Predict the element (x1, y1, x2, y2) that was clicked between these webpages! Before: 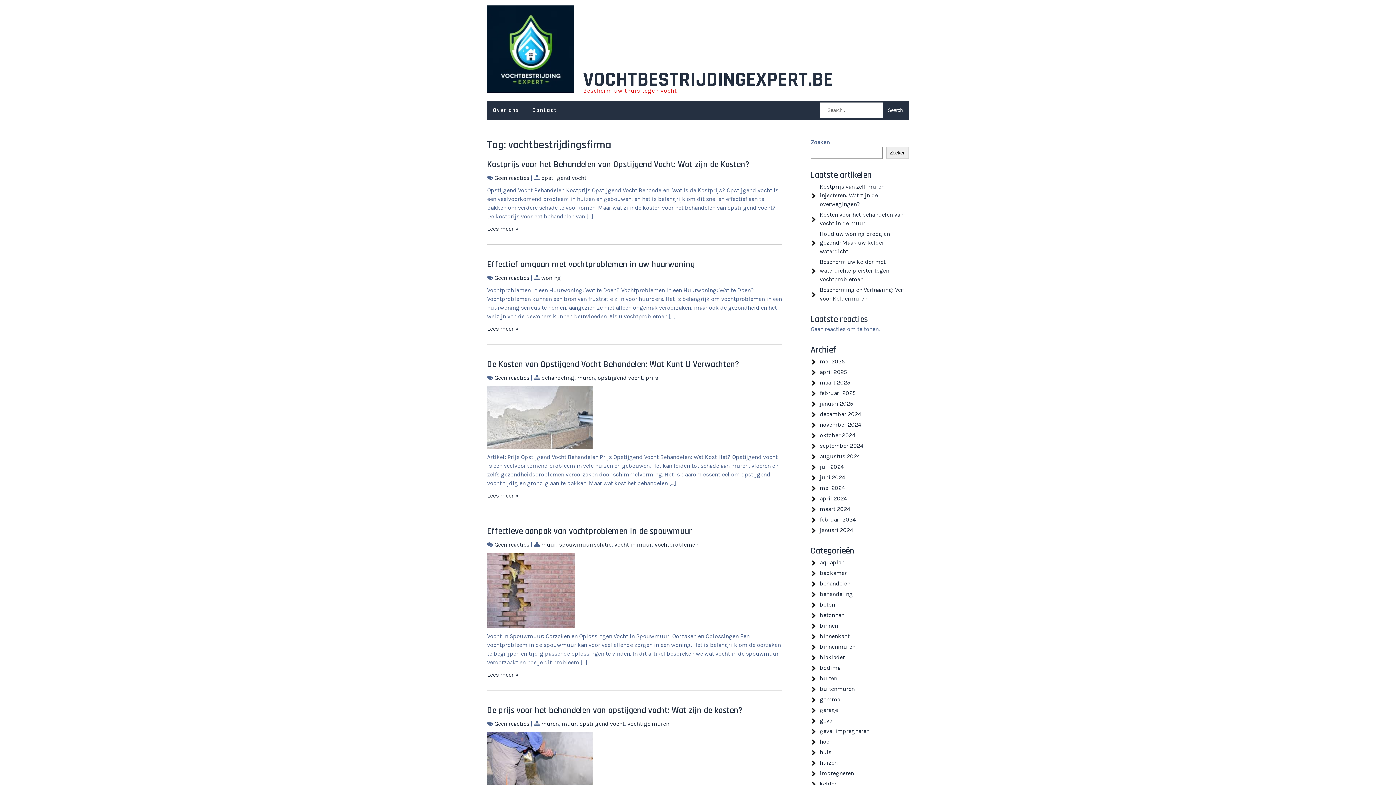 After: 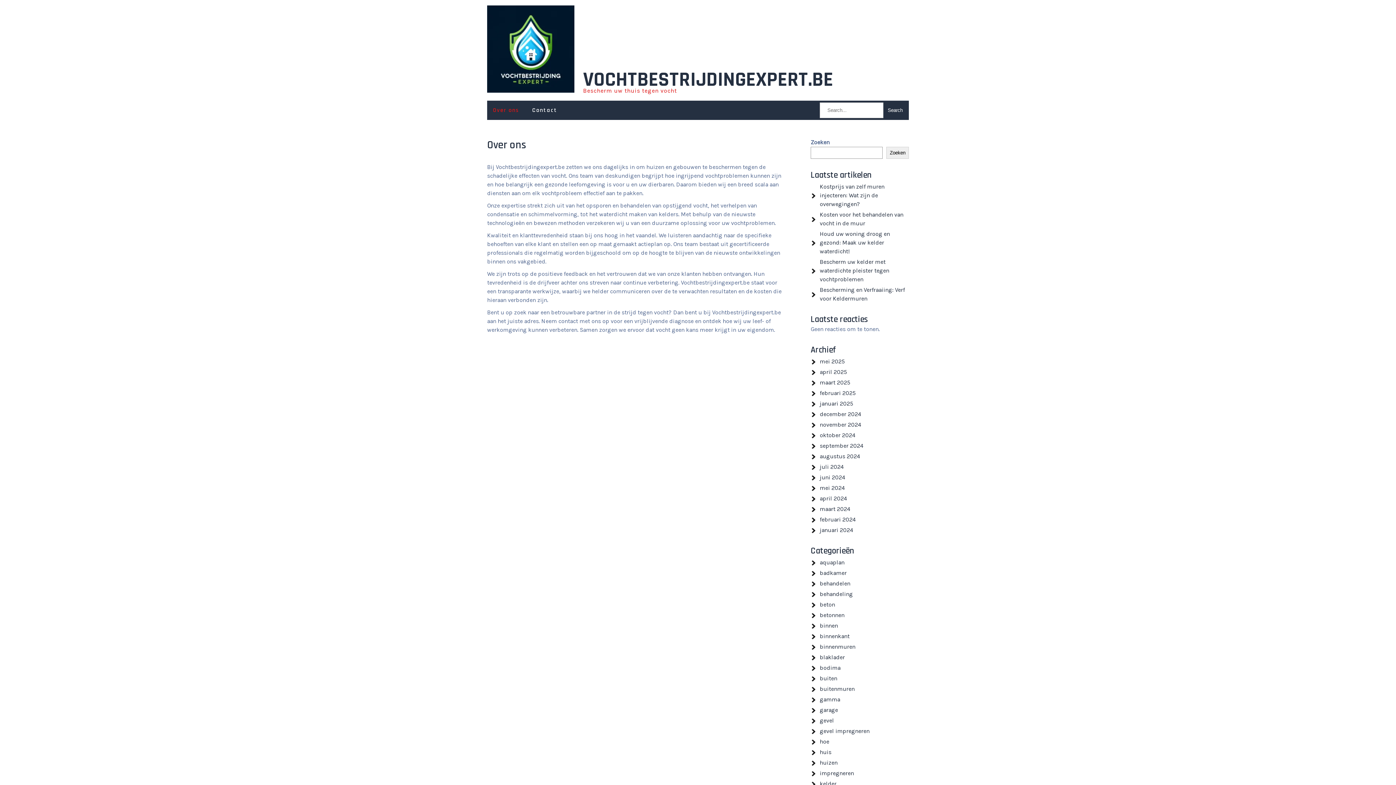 Action: label: Over ons bbox: (487, 100, 525, 120)